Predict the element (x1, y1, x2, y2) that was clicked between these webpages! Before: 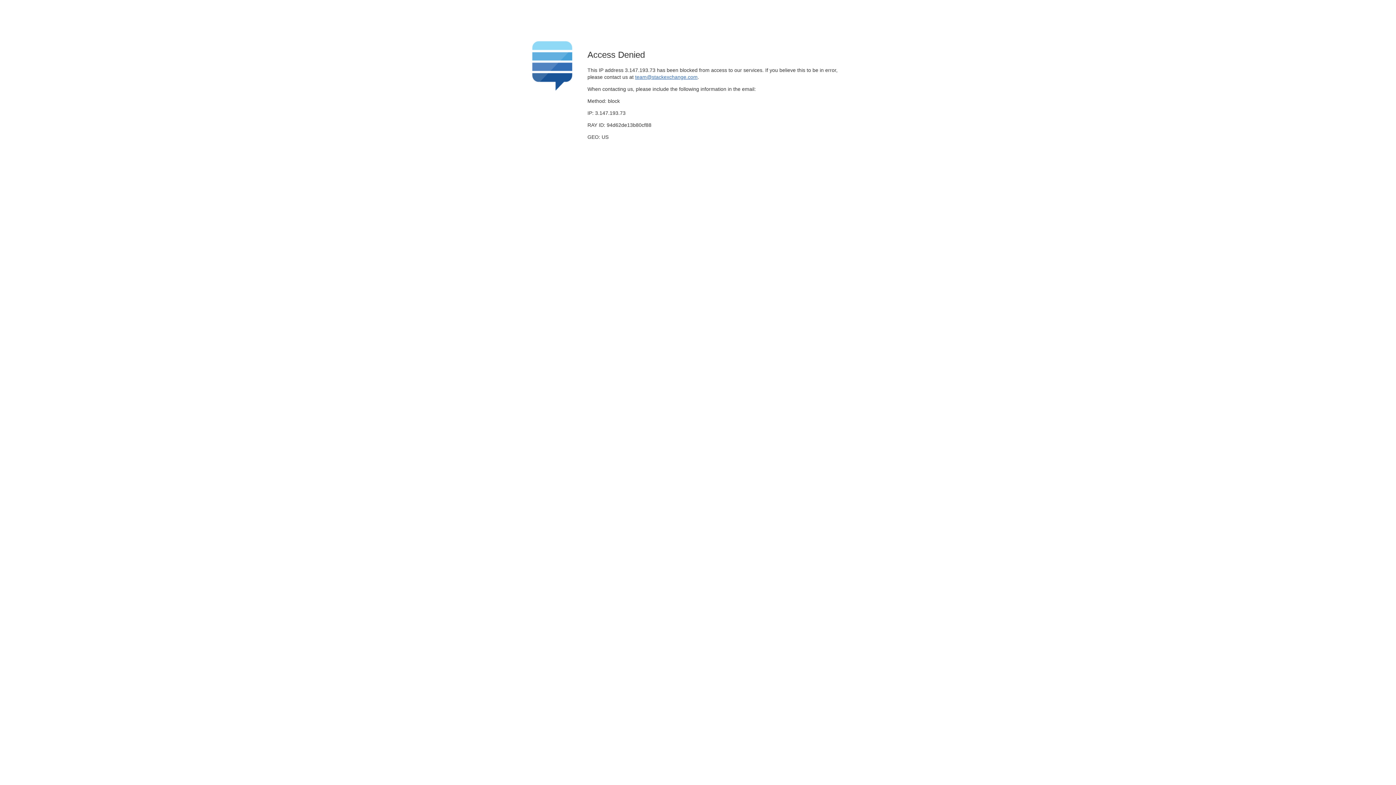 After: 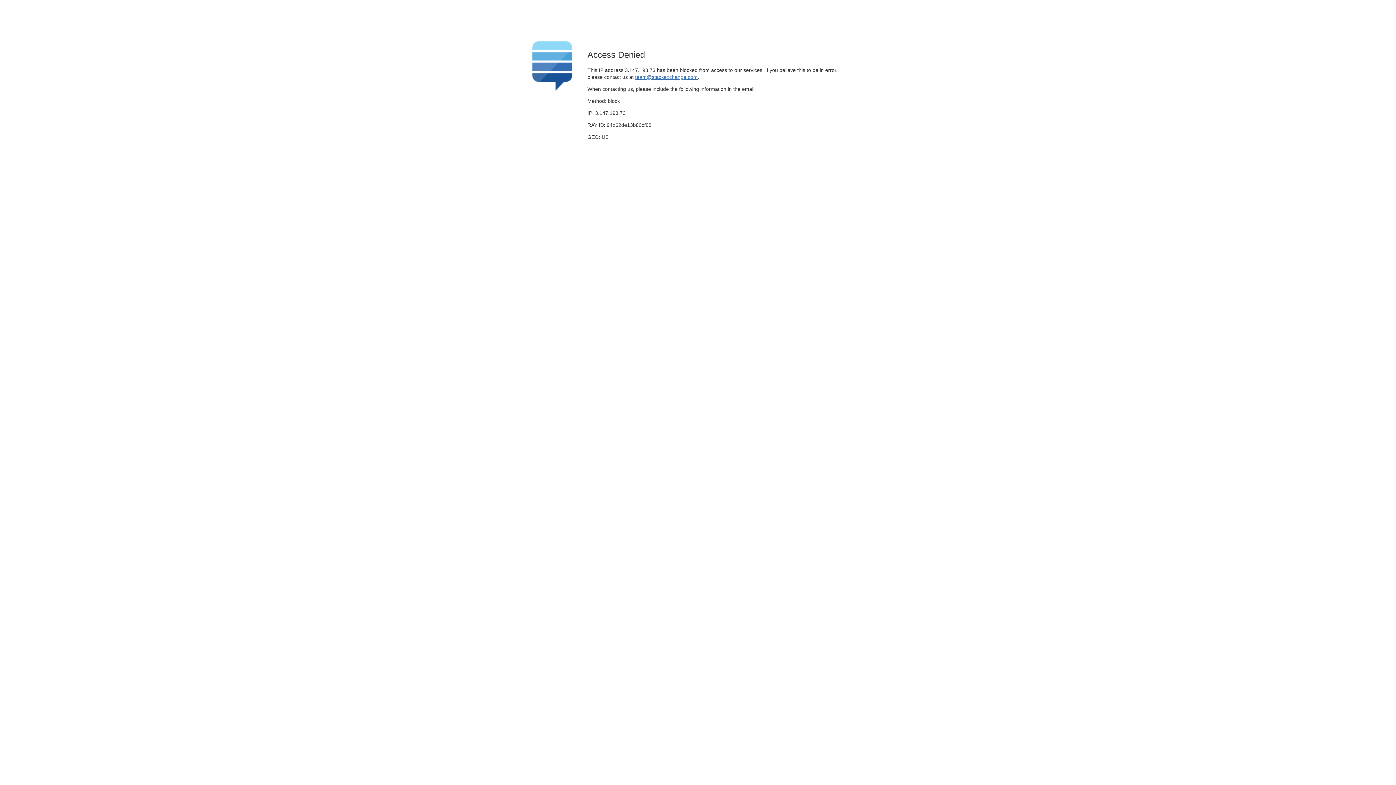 Action: label: team@stackexchange.com bbox: (635, 74, 697, 79)